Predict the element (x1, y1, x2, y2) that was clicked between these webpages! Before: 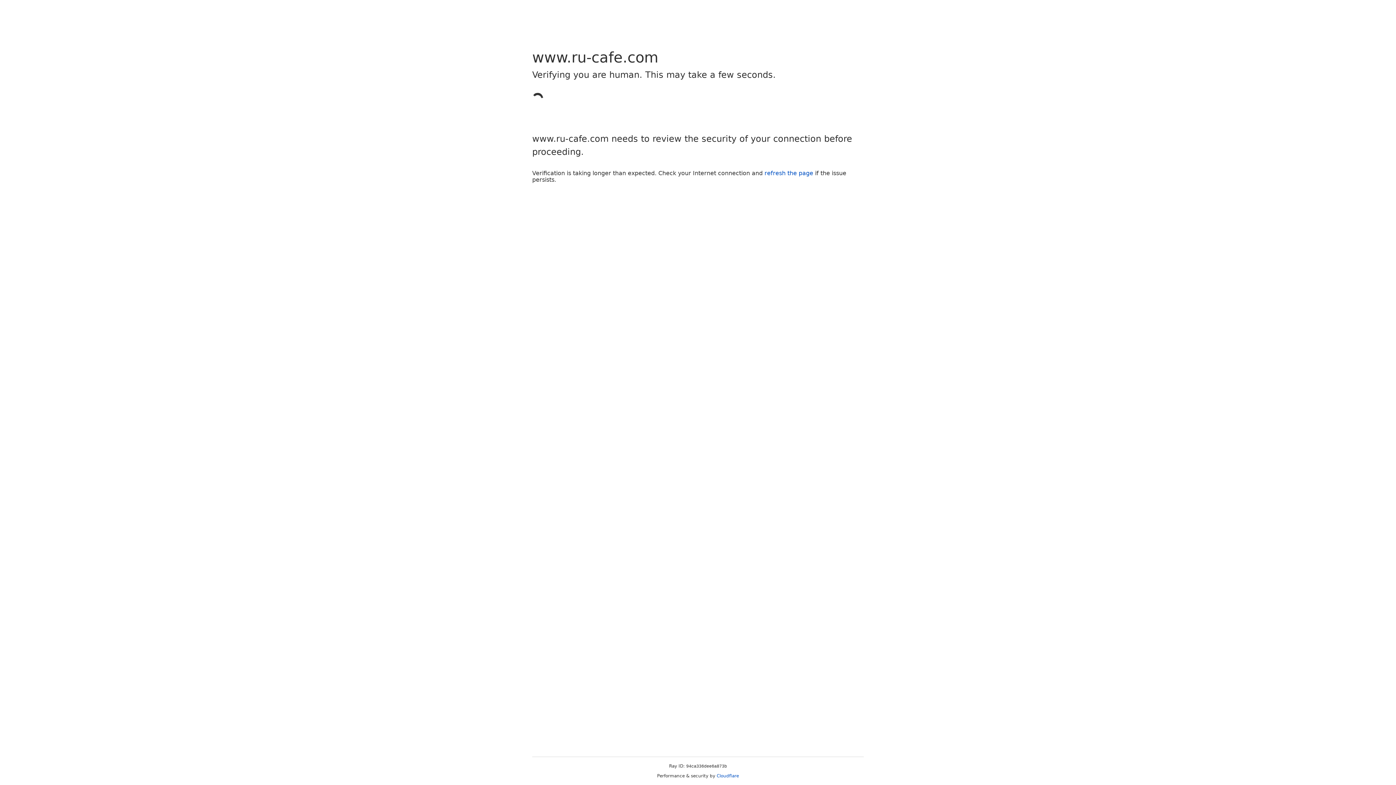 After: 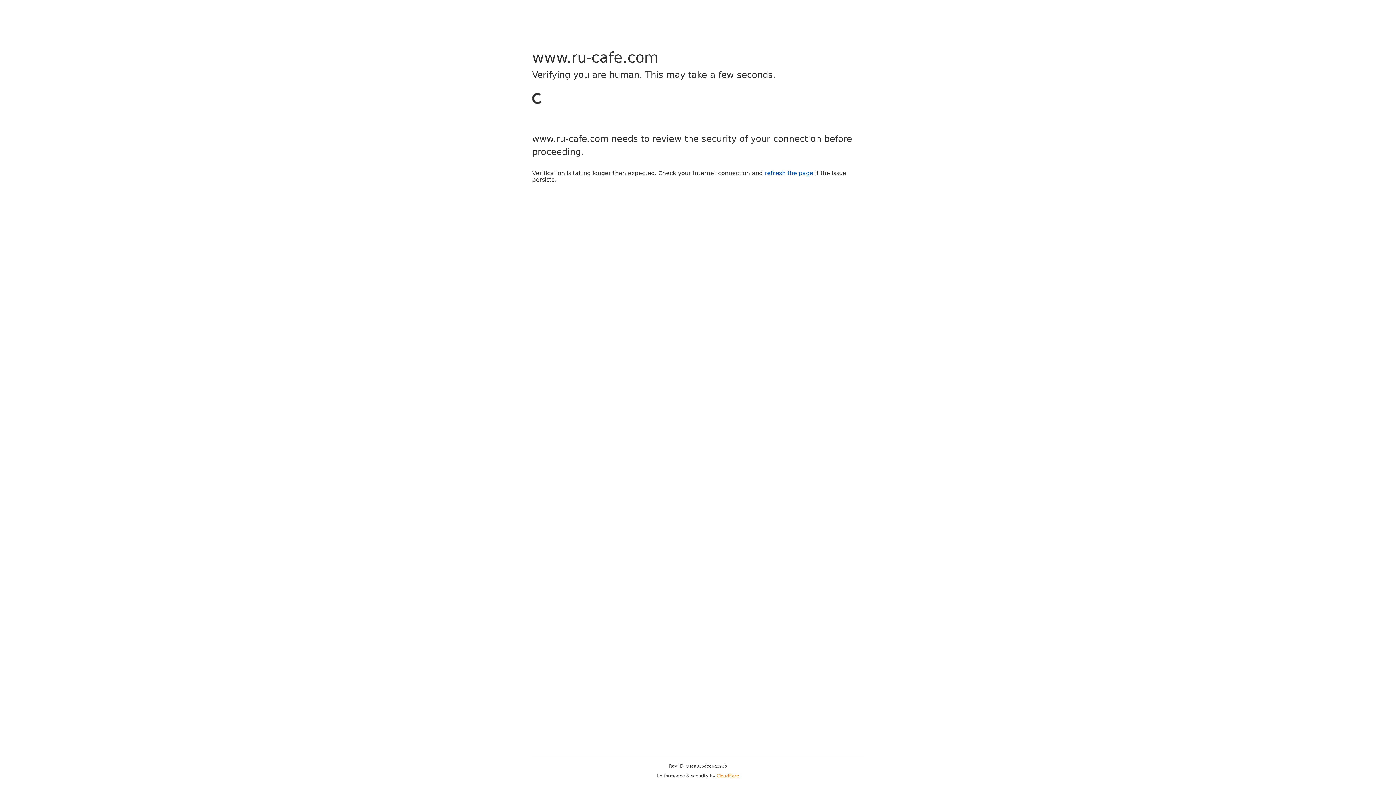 Action: label: Cloudflare bbox: (716, 773, 739, 778)